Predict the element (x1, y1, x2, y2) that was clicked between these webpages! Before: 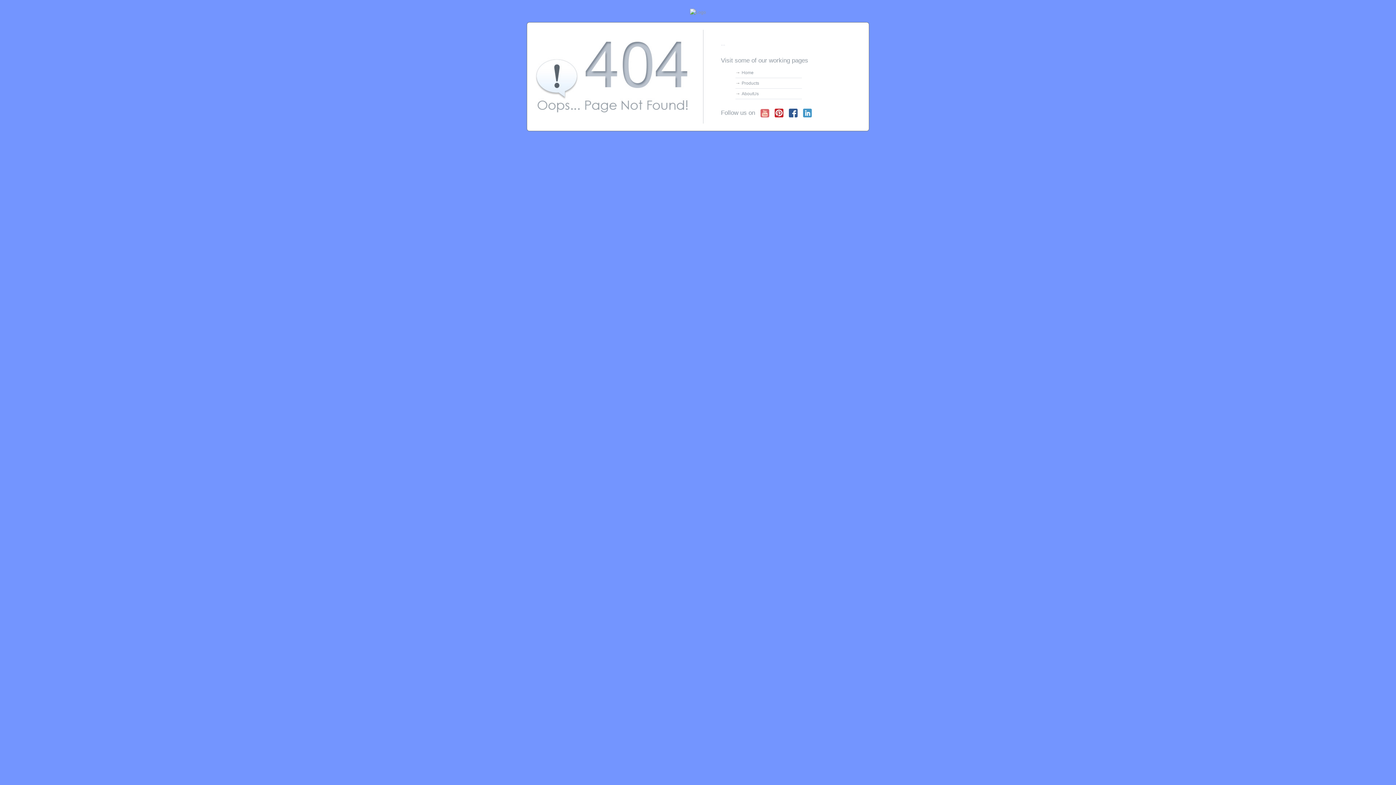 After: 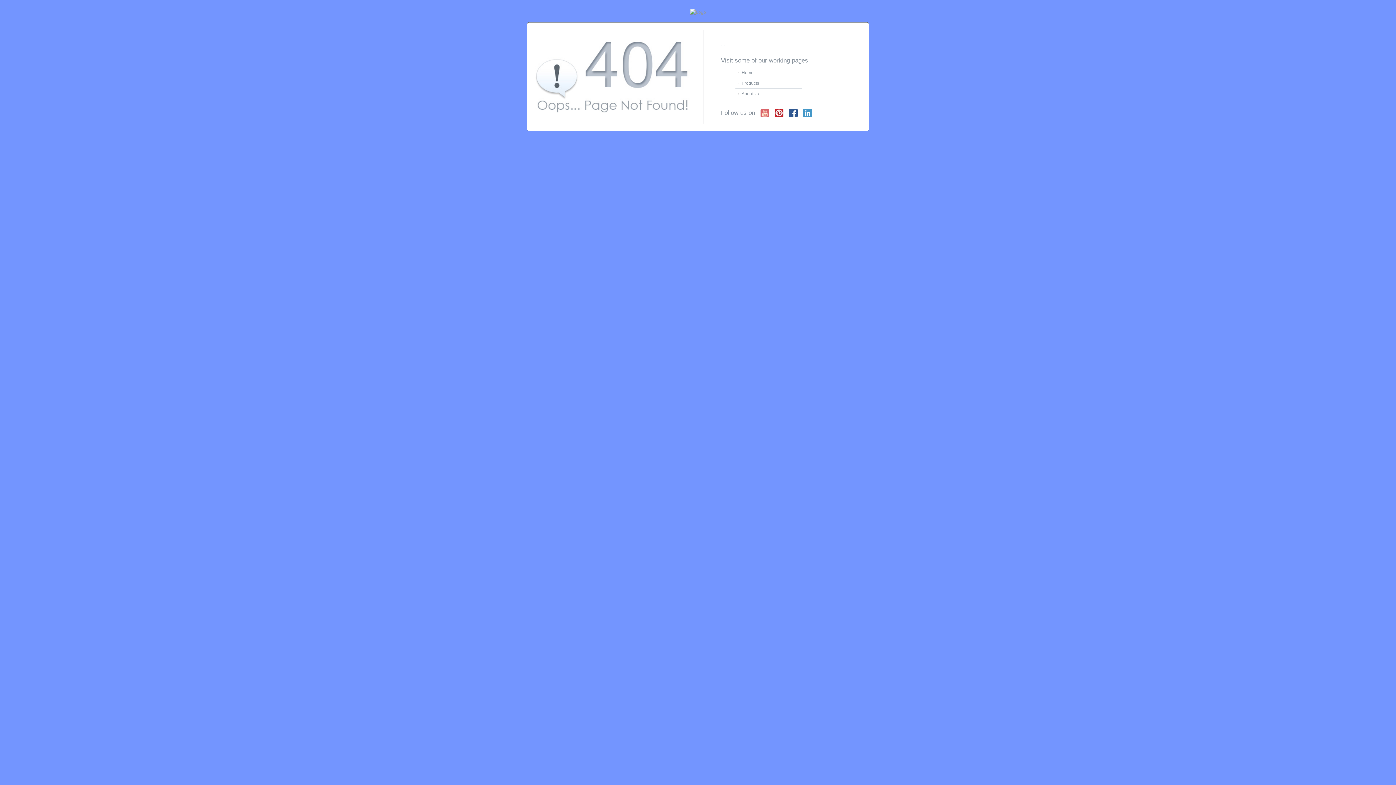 Action: bbox: (789, 108, 797, 117)